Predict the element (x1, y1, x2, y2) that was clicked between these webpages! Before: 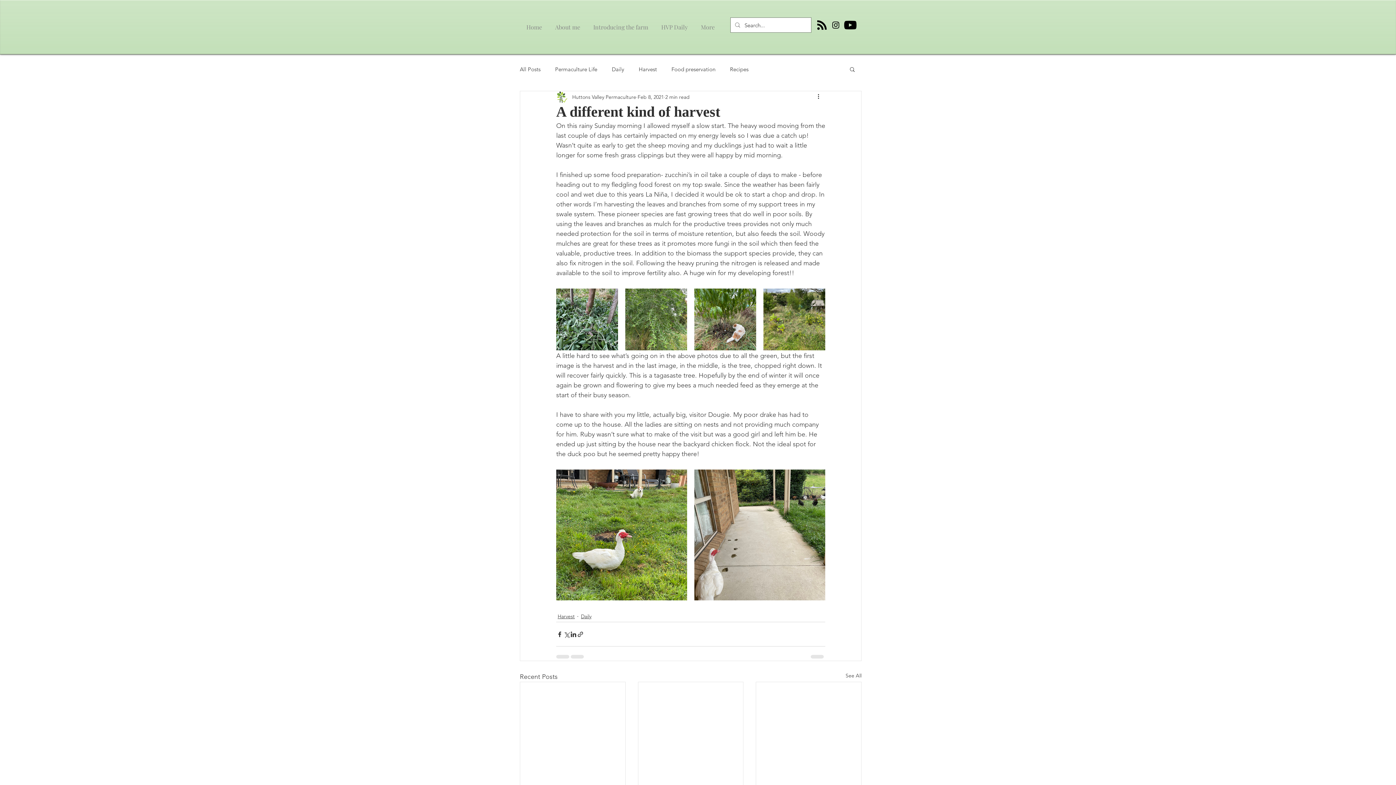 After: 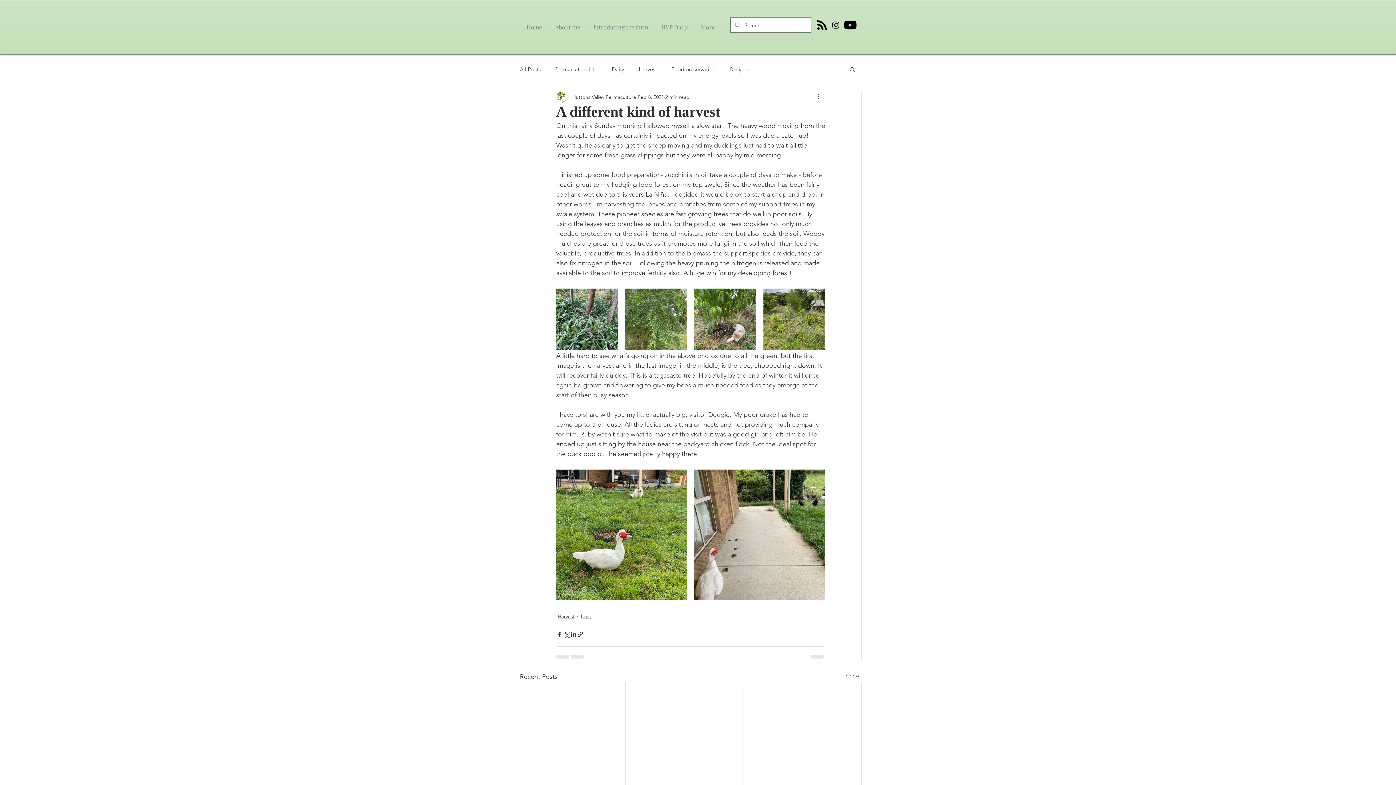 Action: bbox: (842, 17, 858, 32) label: YouTube